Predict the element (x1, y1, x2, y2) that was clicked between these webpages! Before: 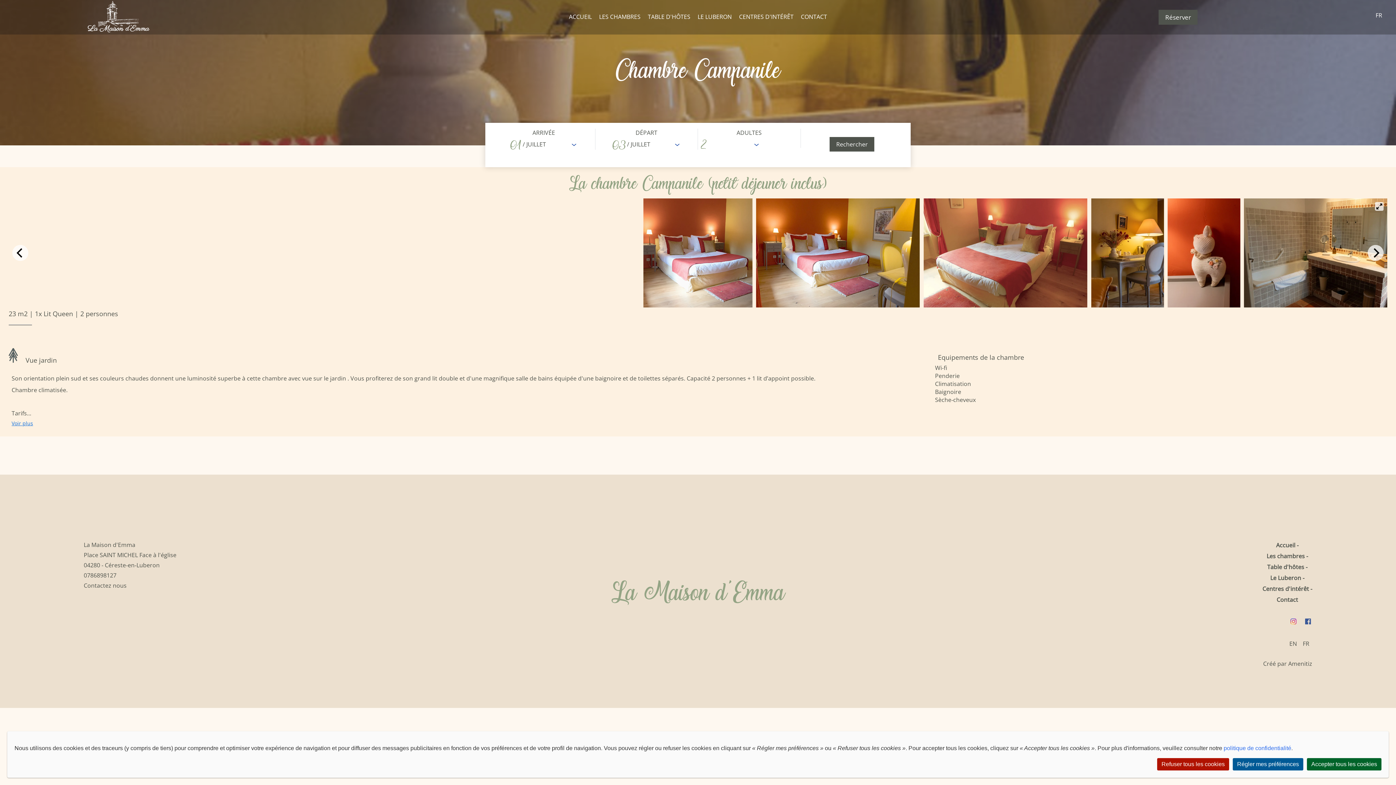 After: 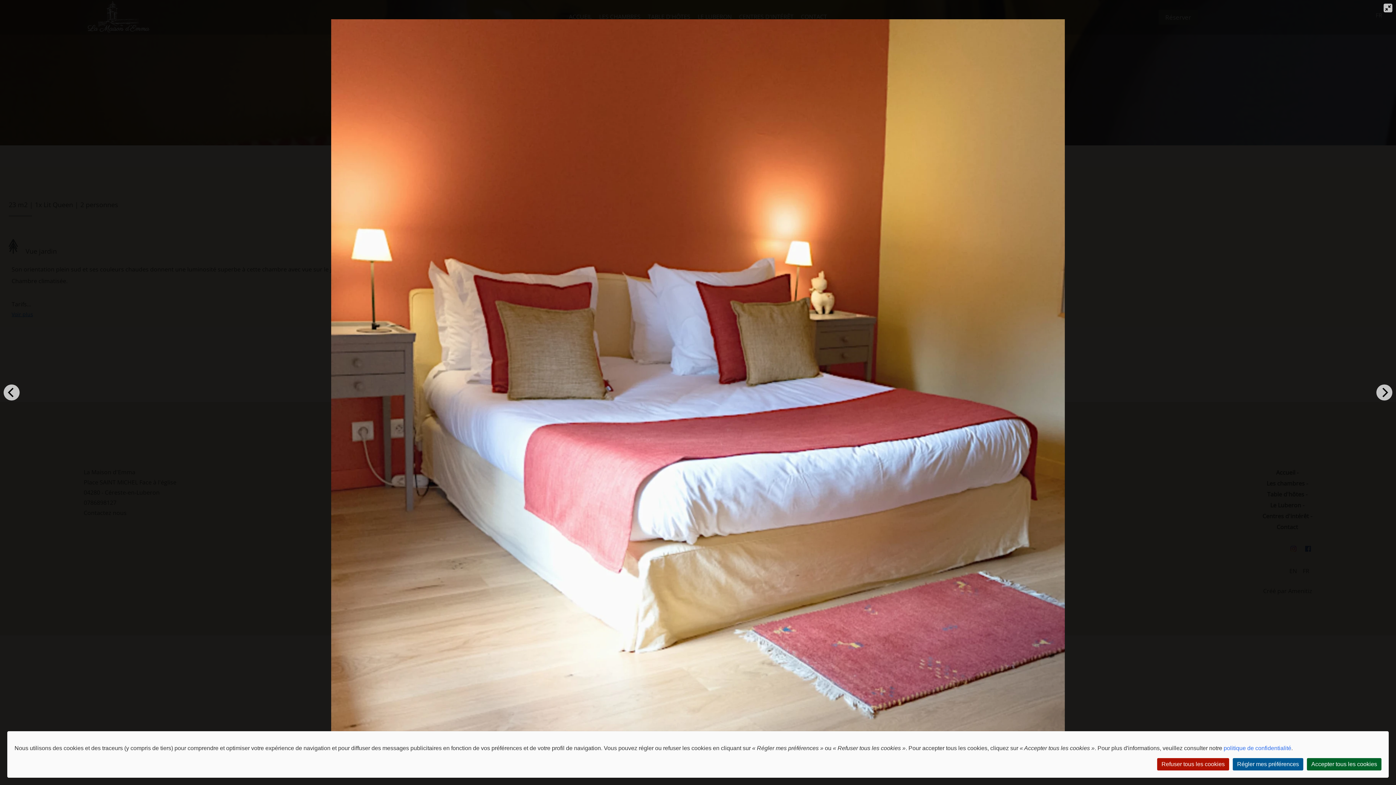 Action: label: View full-screen bbox: (1375, 202, 1384, 210)